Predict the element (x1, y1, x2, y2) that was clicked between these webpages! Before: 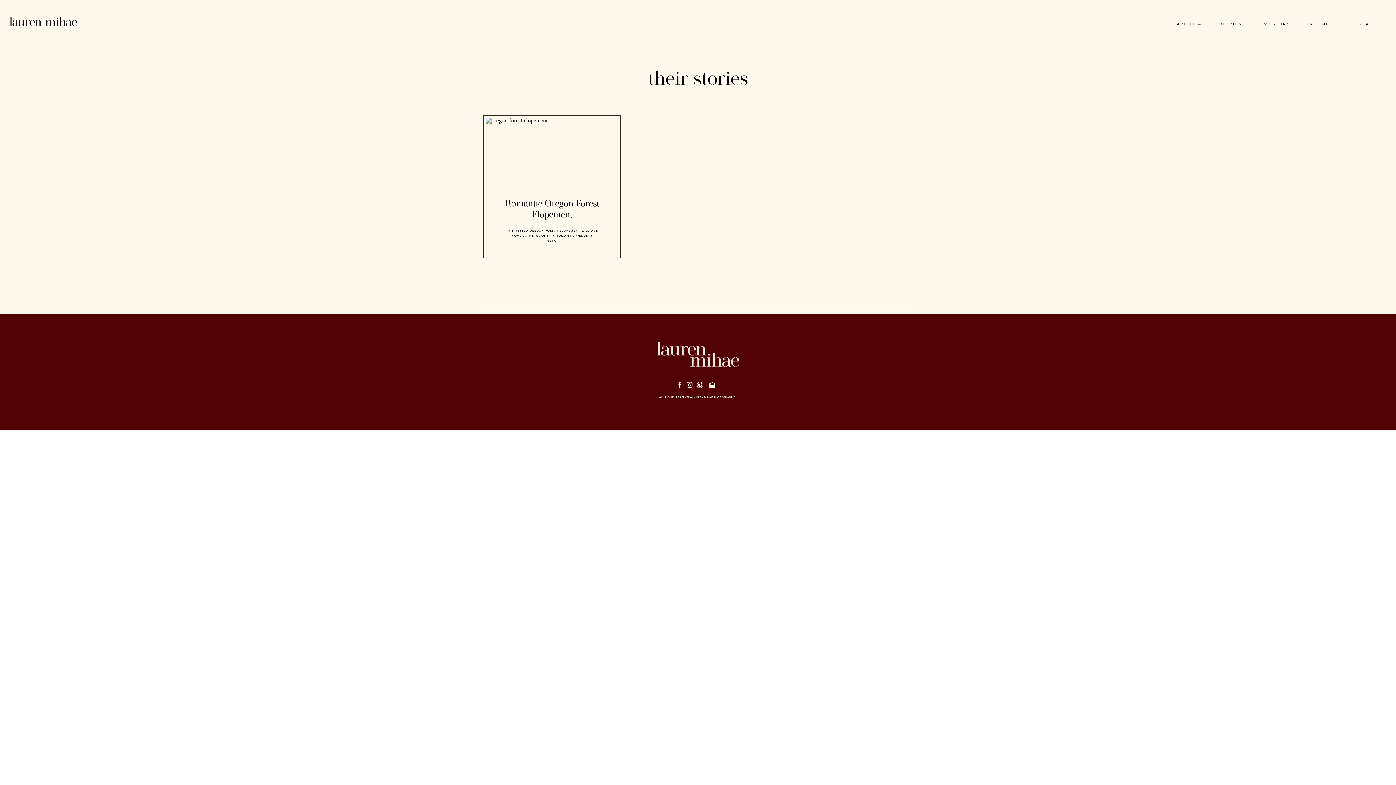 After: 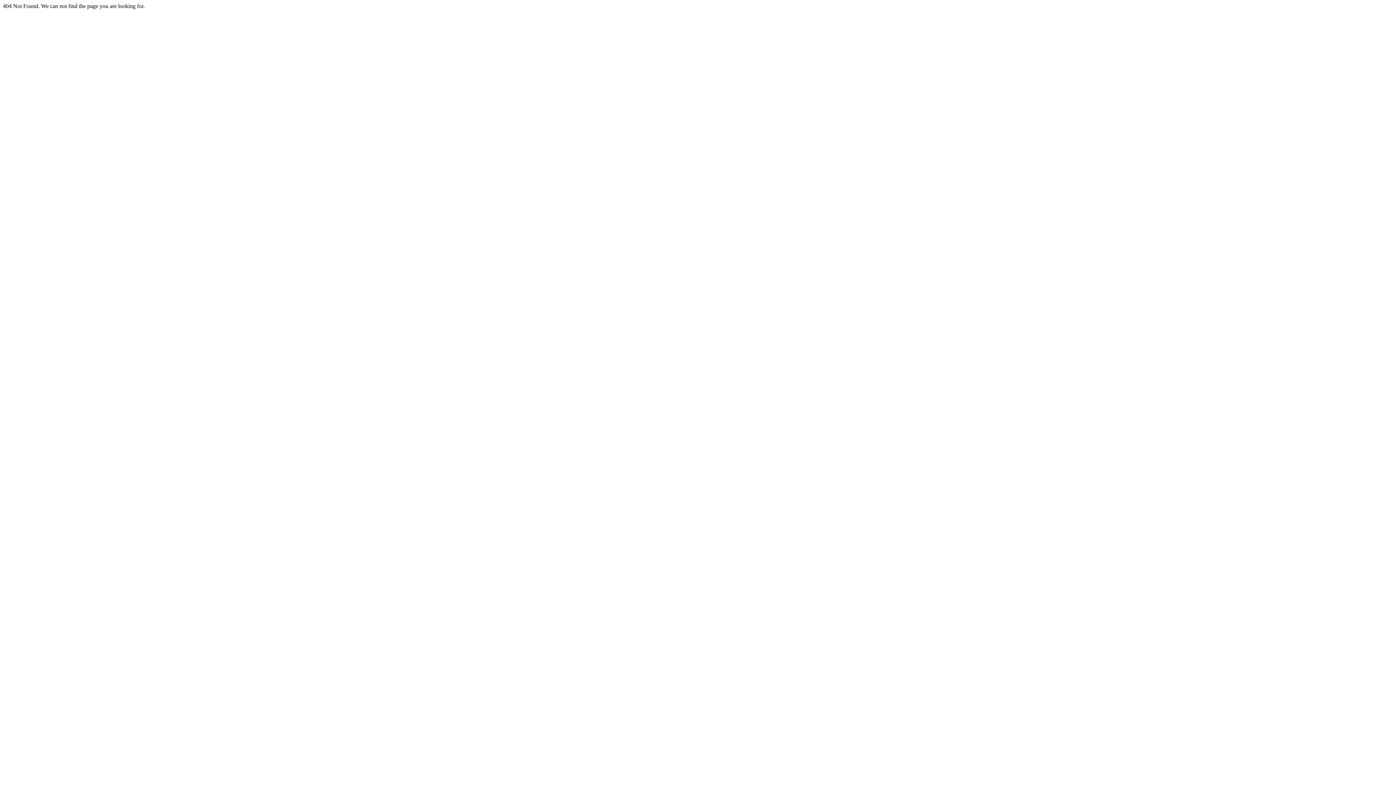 Action: bbox: (656, 341, 739, 366)